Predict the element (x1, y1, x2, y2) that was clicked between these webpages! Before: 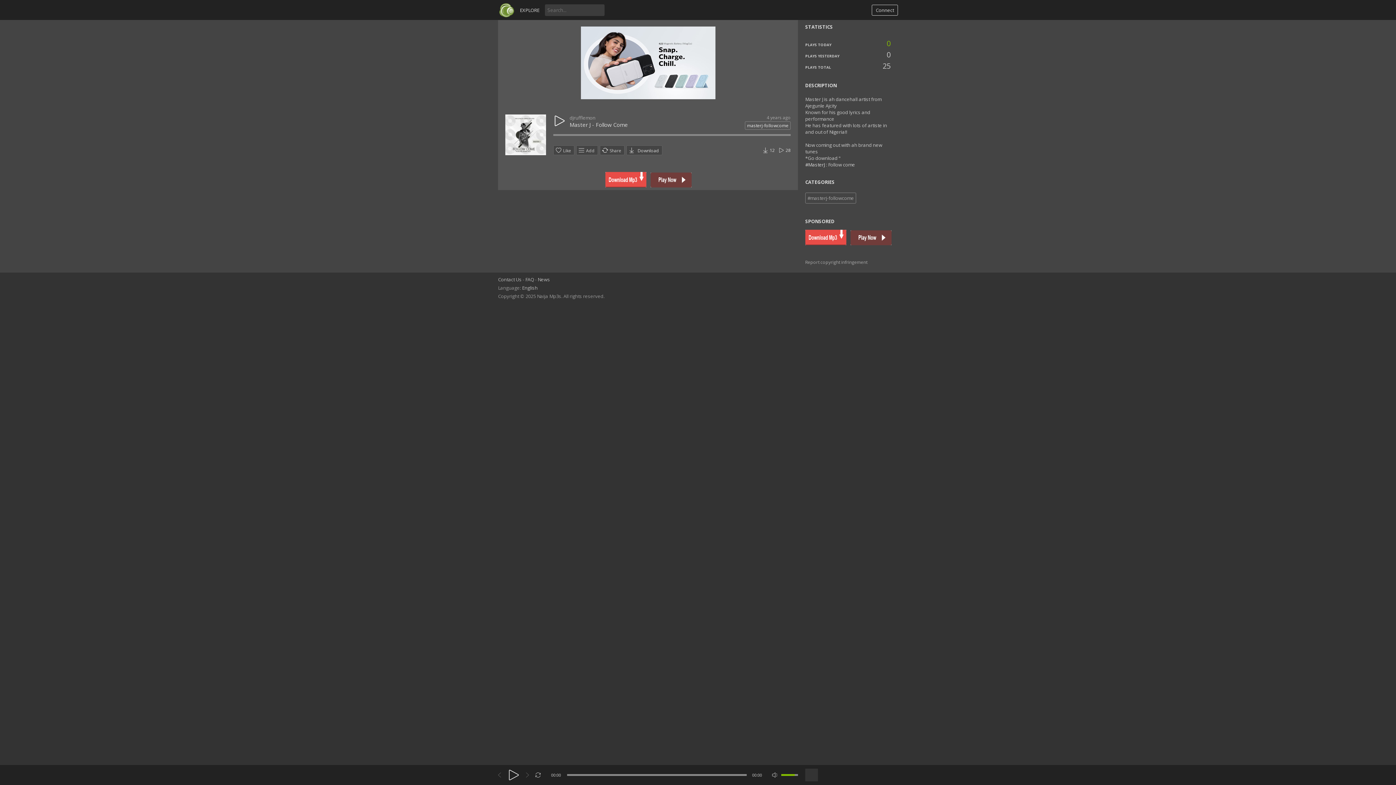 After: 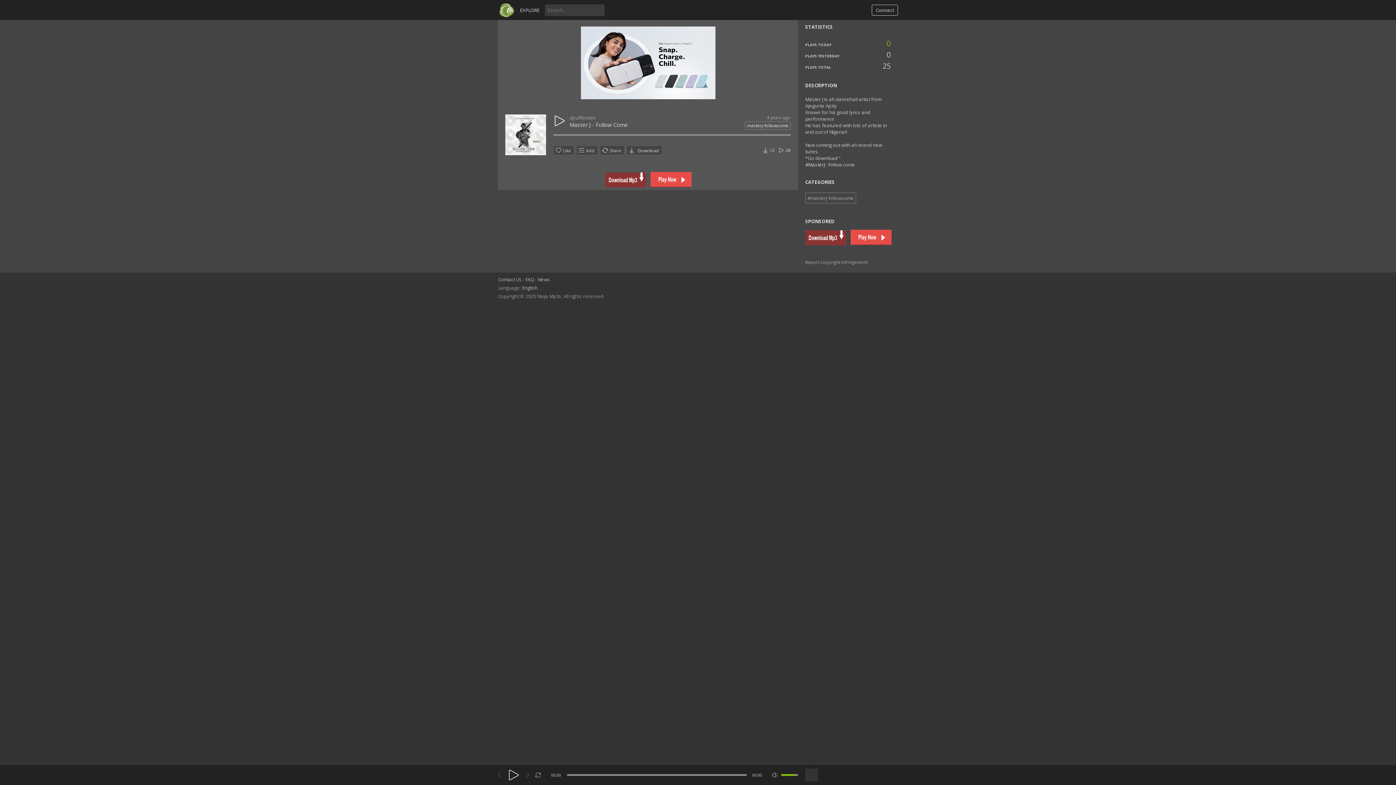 Action: bbox: (505, 114, 546, 156)